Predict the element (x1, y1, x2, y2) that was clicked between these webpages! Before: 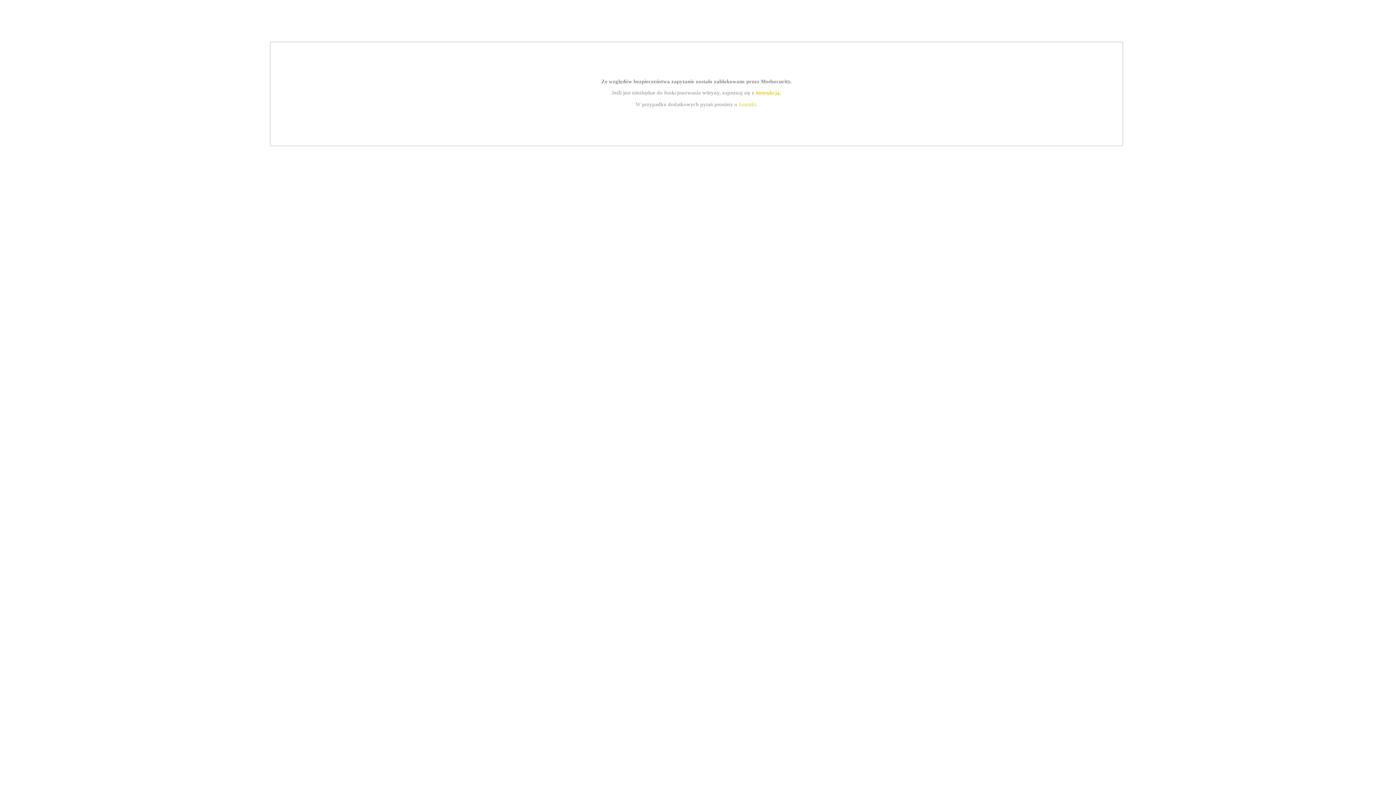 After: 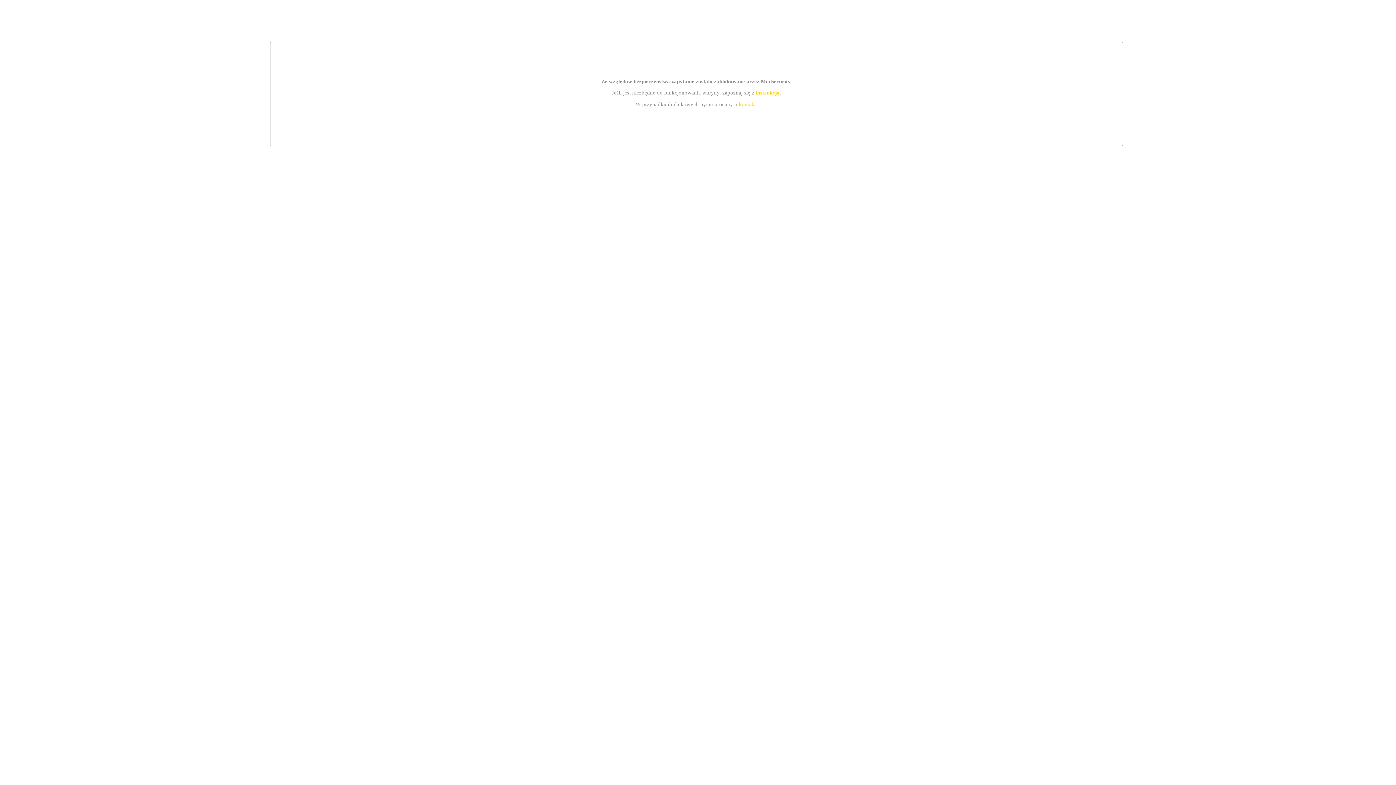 Action: label: kontakt bbox: (739, 101, 756, 107)